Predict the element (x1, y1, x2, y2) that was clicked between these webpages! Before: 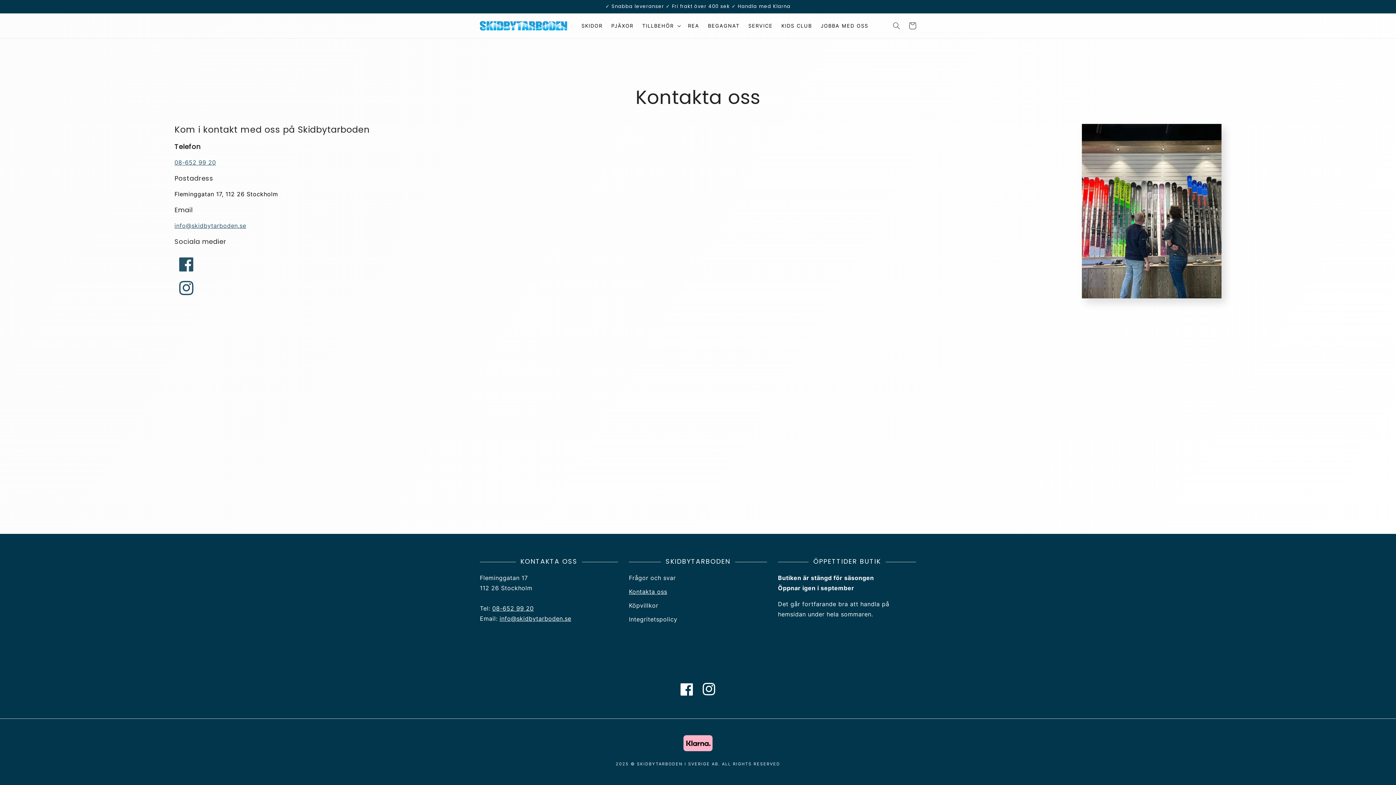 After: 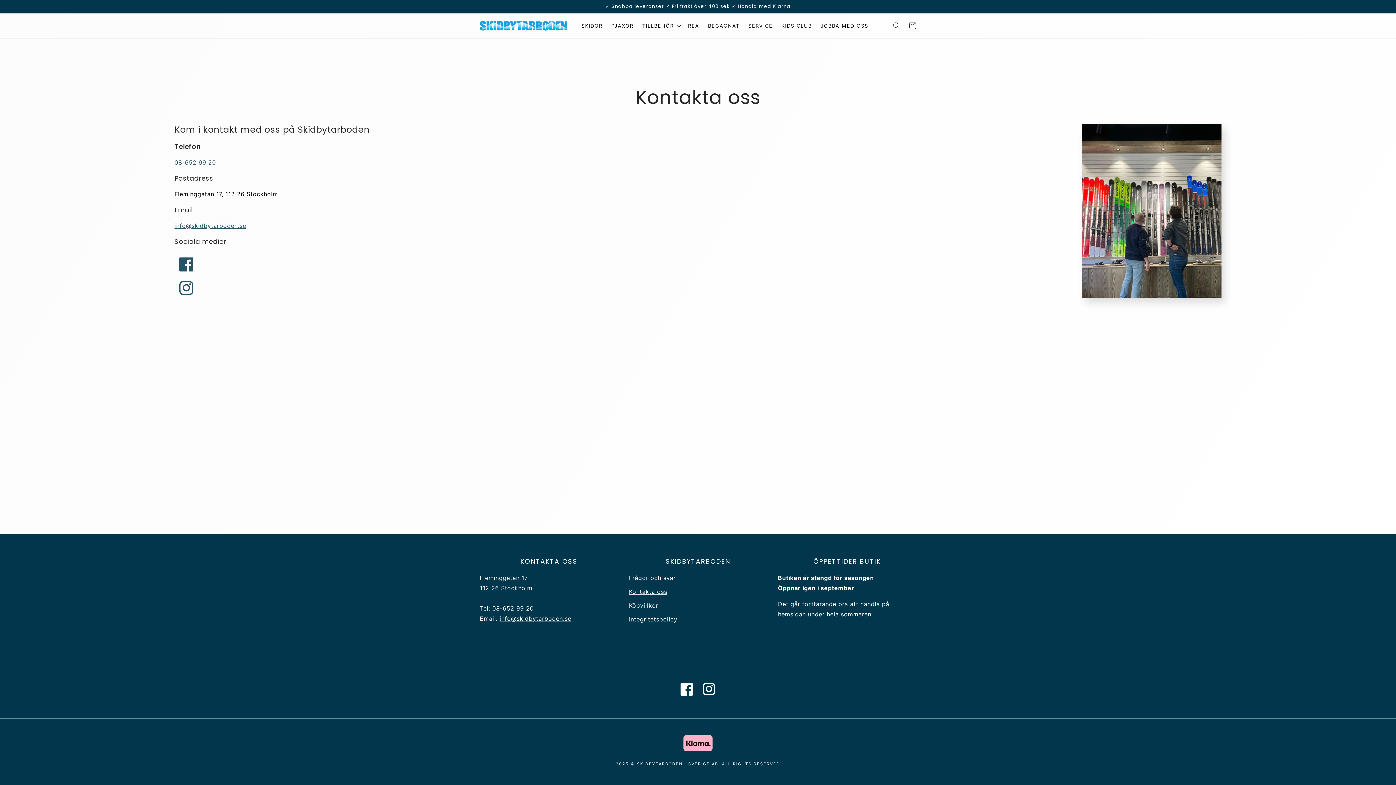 Action: label: info@skidbytarboden.se bbox: (499, 615, 571, 622)